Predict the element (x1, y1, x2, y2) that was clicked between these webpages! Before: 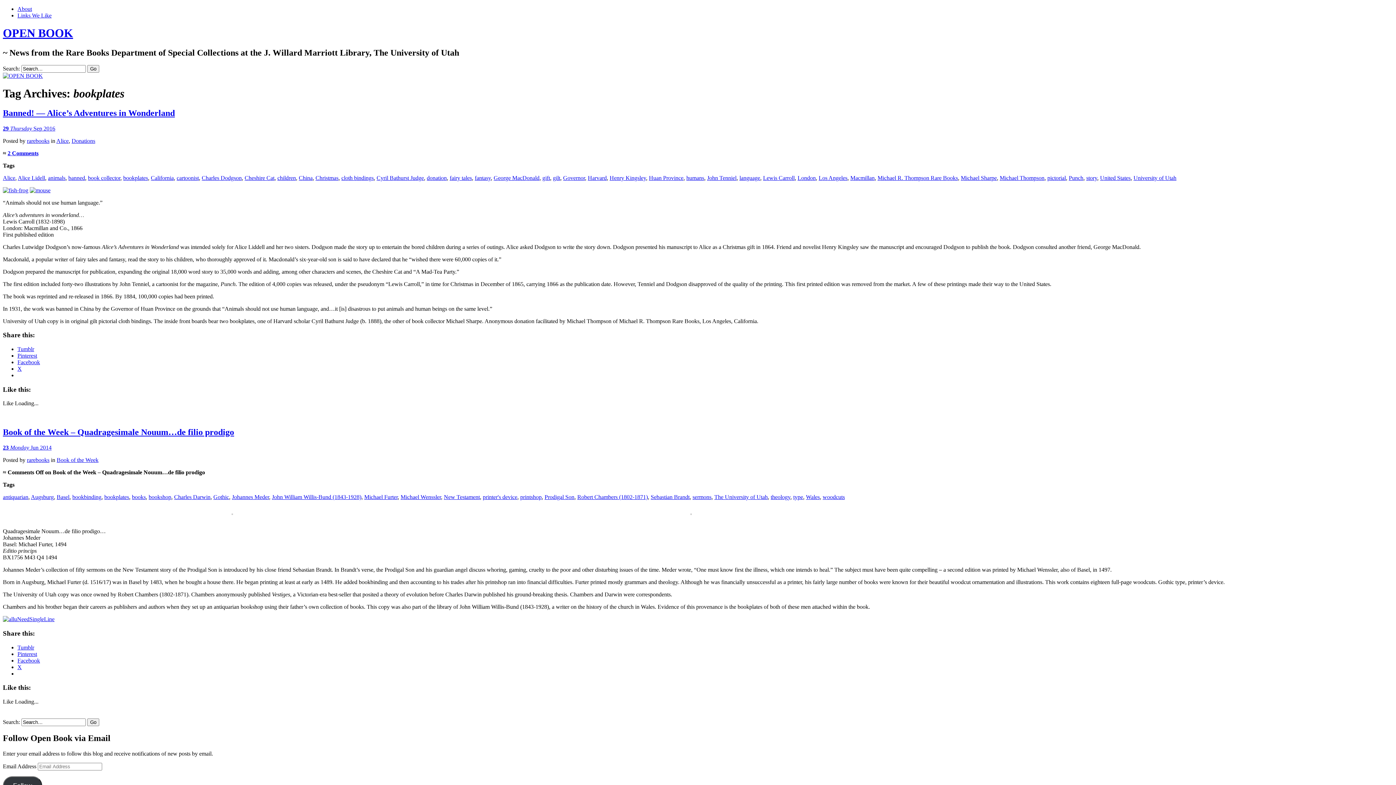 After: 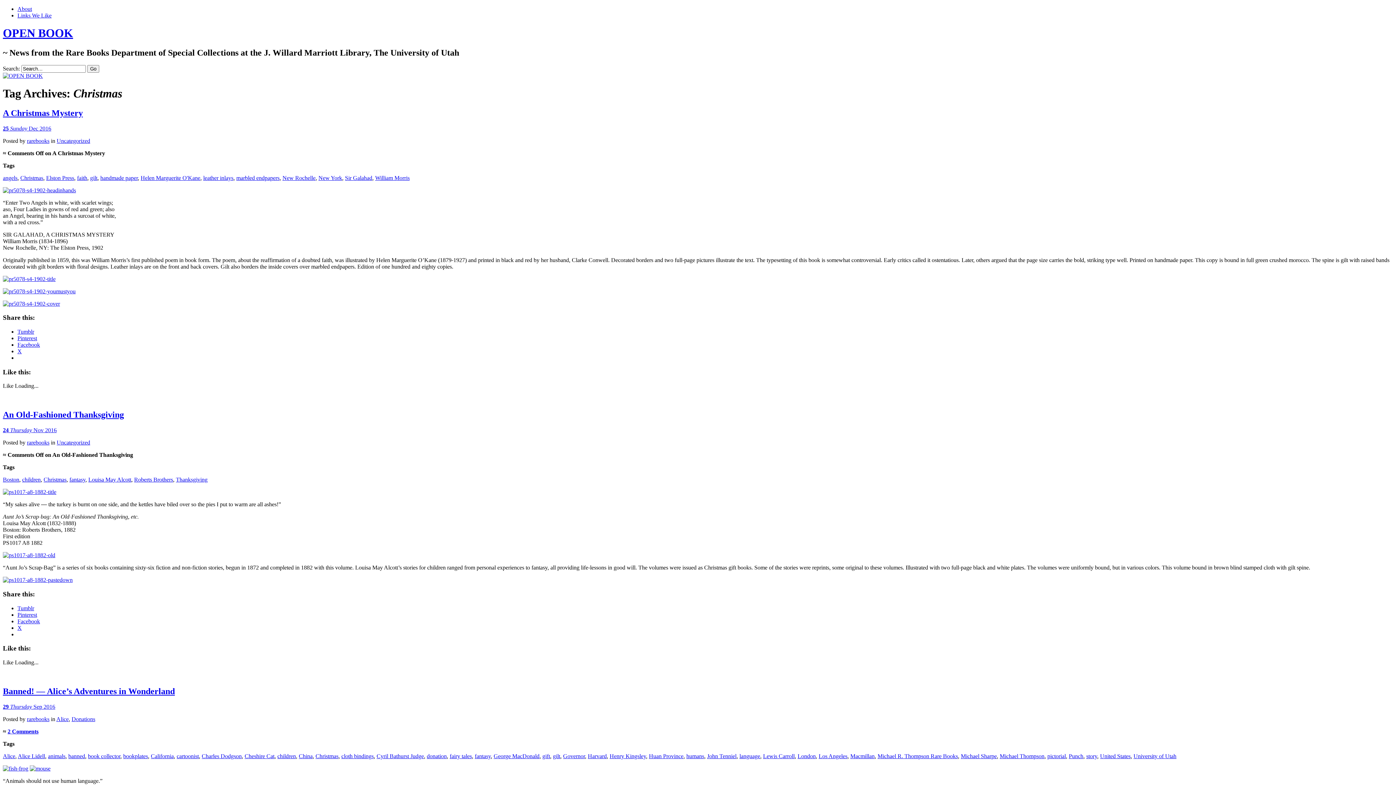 Action: label: Christmas bbox: (315, 174, 338, 180)